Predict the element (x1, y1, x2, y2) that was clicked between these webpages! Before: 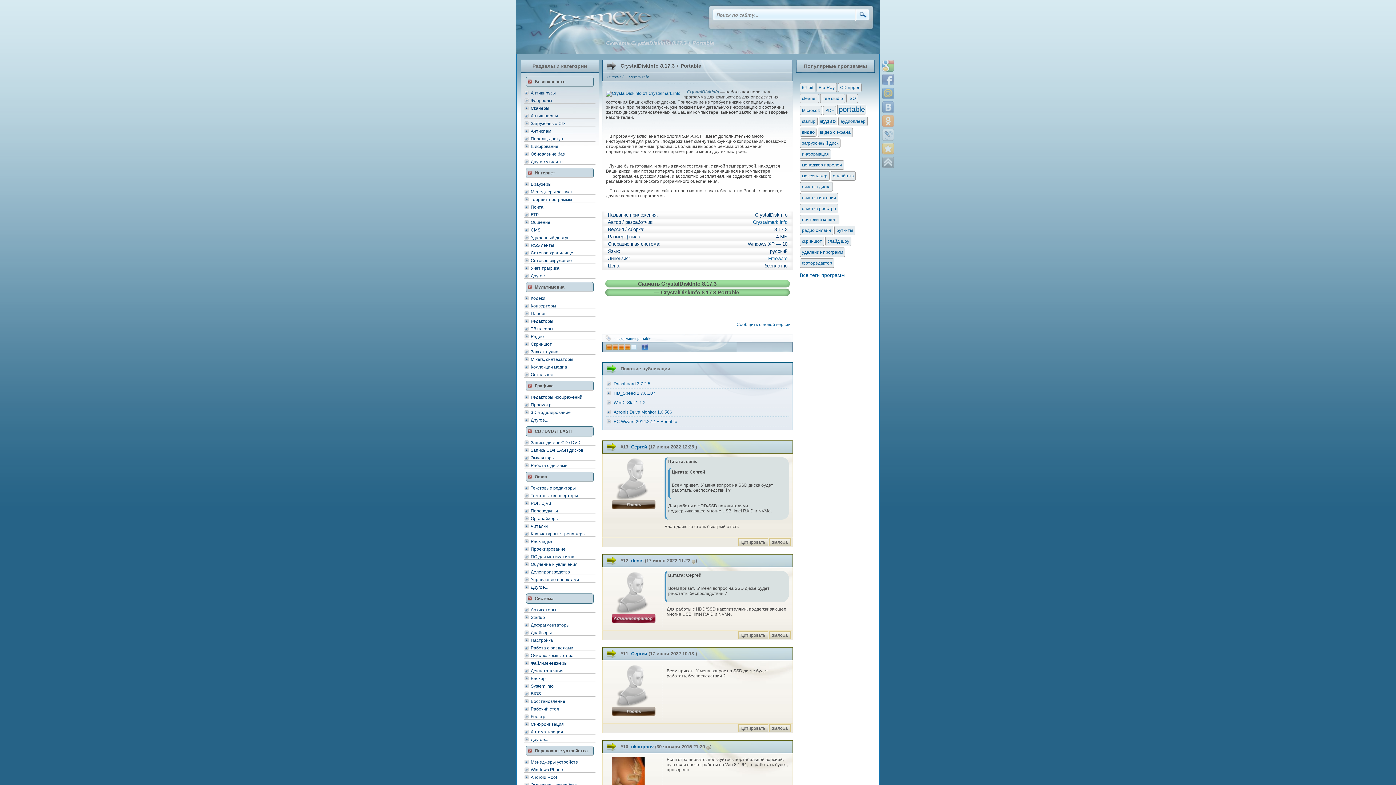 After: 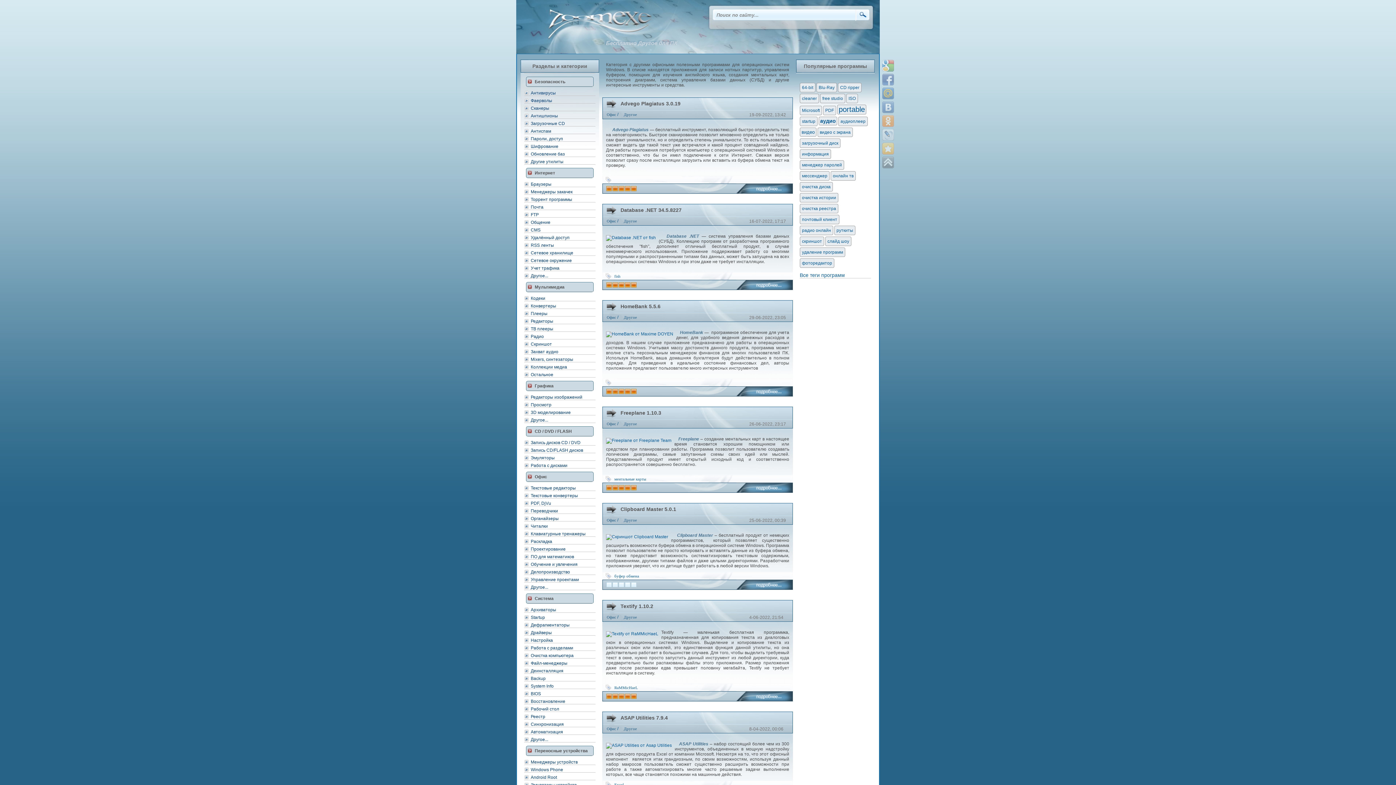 Action: bbox: (524, 582, 595, 590) label: Другое...